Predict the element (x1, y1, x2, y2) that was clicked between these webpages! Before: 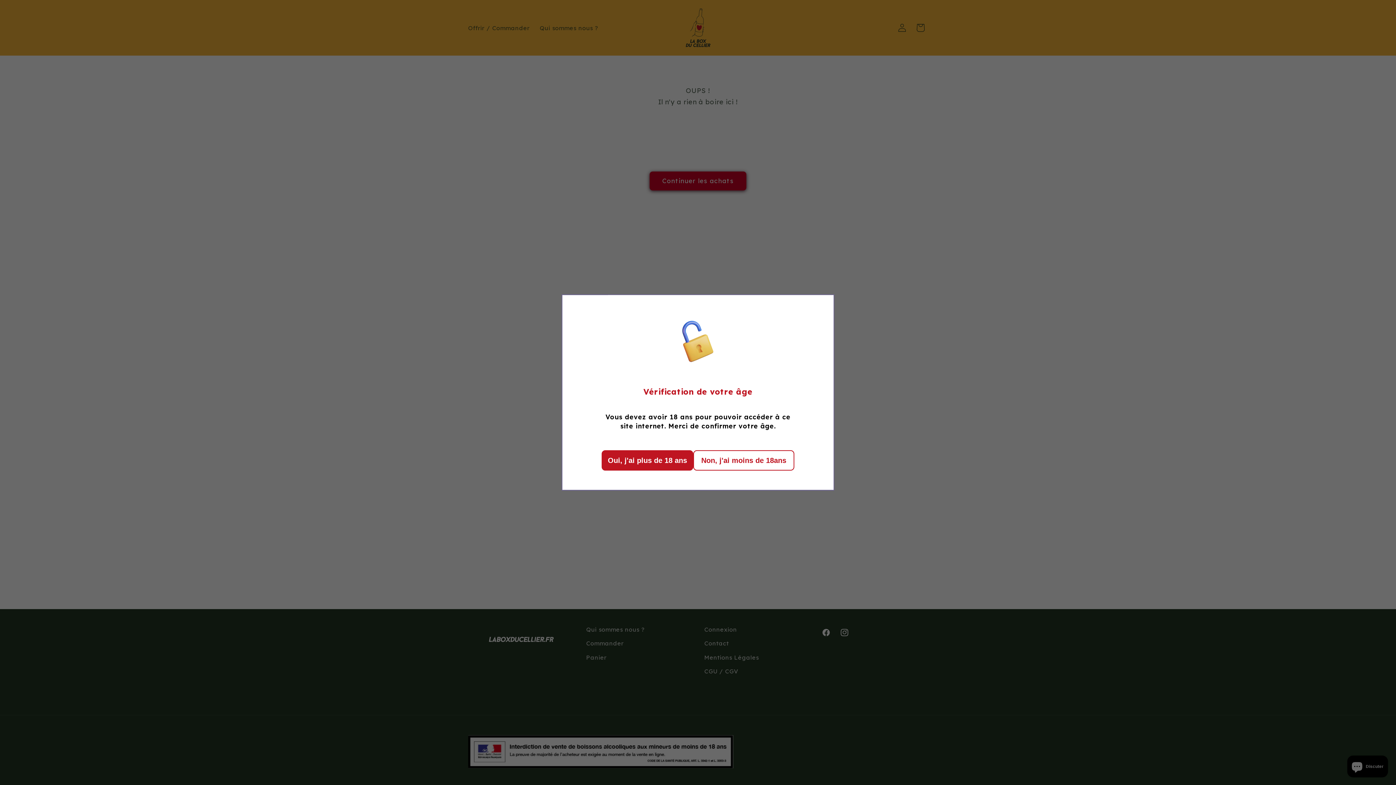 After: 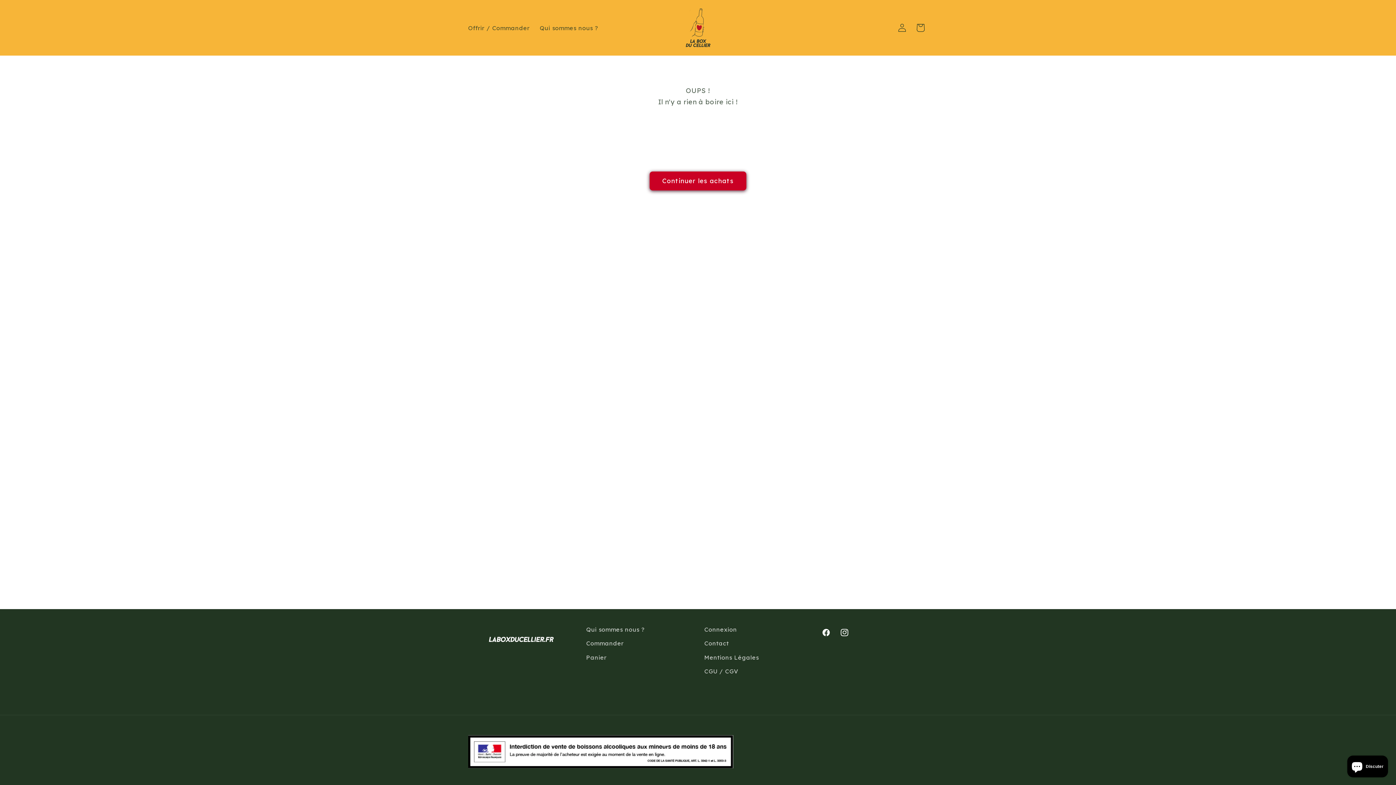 Action: label: Oui, j'ai plus de 18 ans bbox: (601, 450, 693, 470)